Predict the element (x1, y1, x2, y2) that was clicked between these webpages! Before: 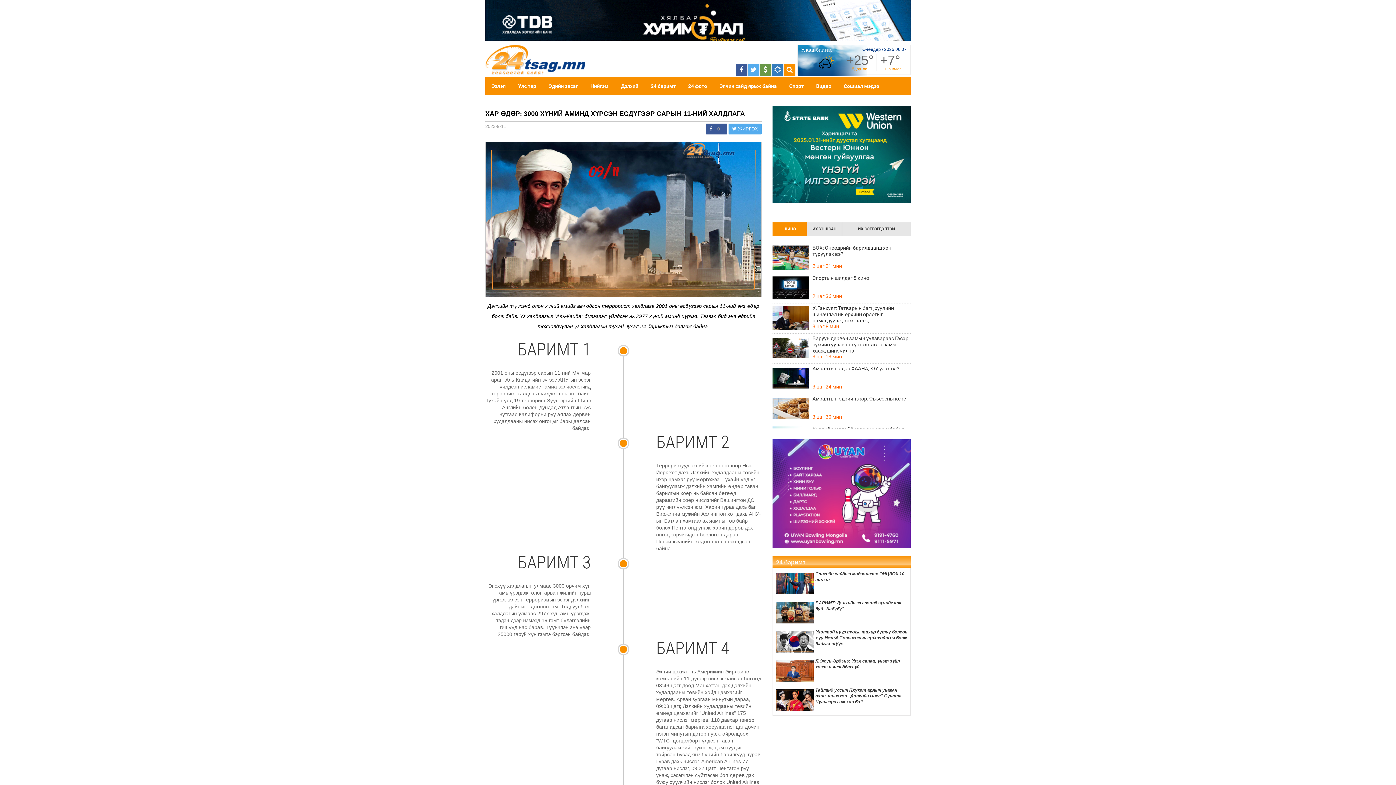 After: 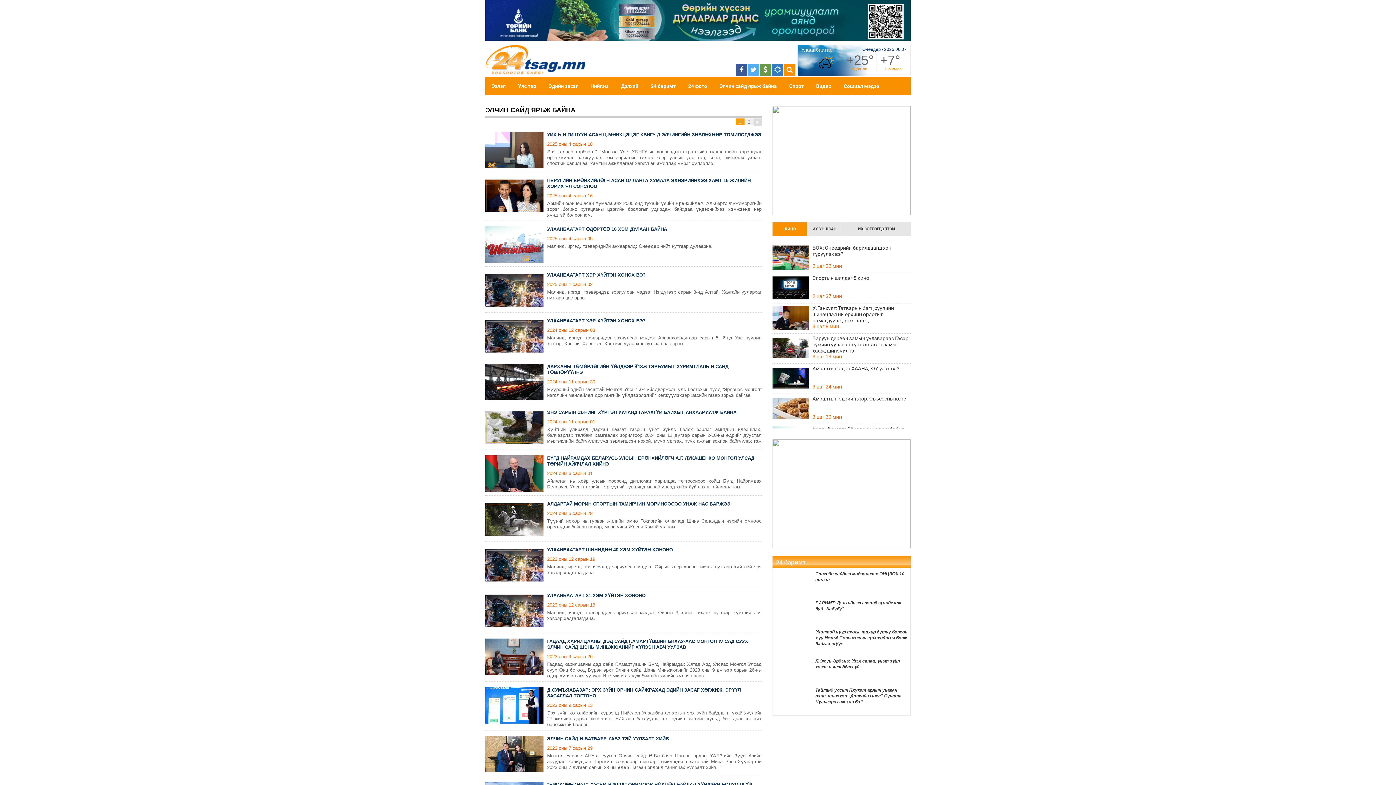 Action: bbox: (713, 77, 783, 95) label: Элчин сайд ярьж байна